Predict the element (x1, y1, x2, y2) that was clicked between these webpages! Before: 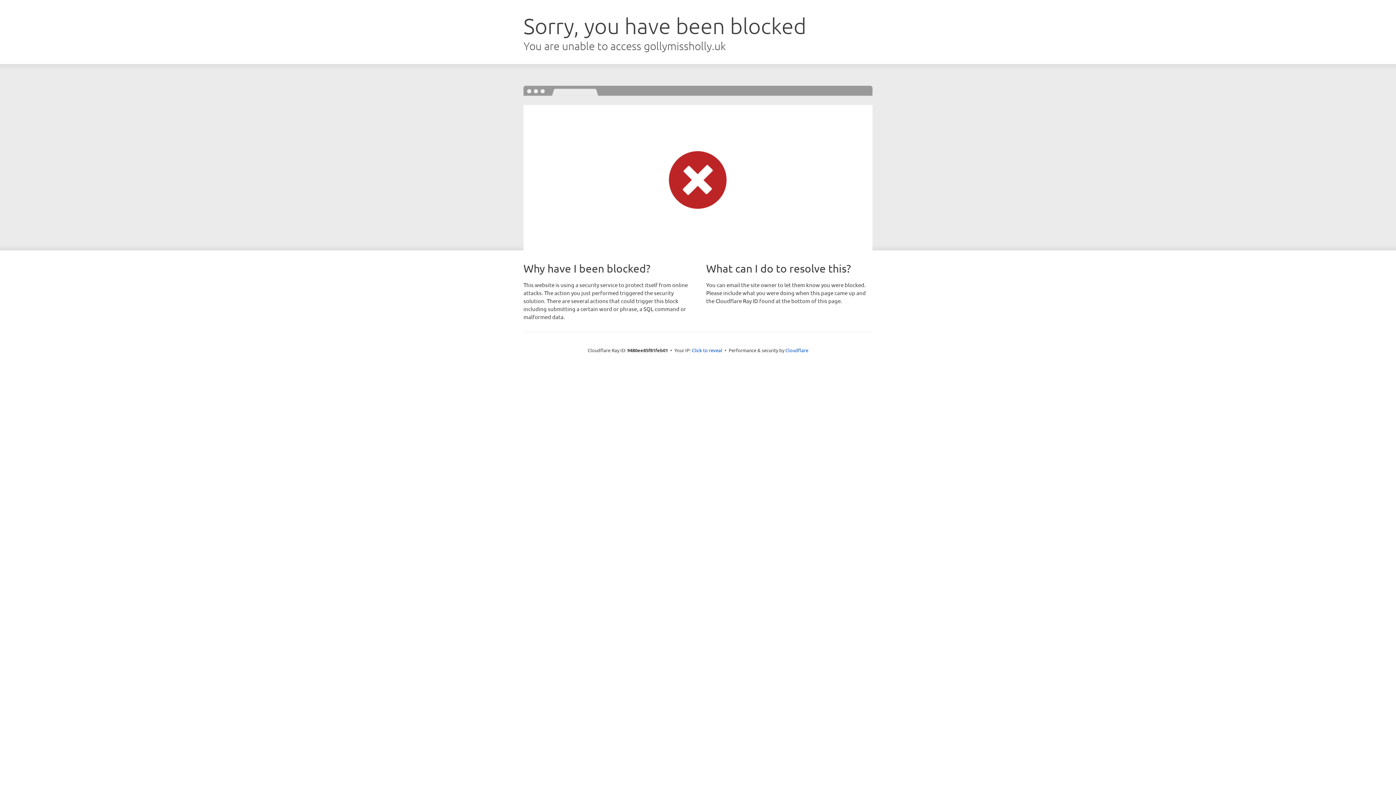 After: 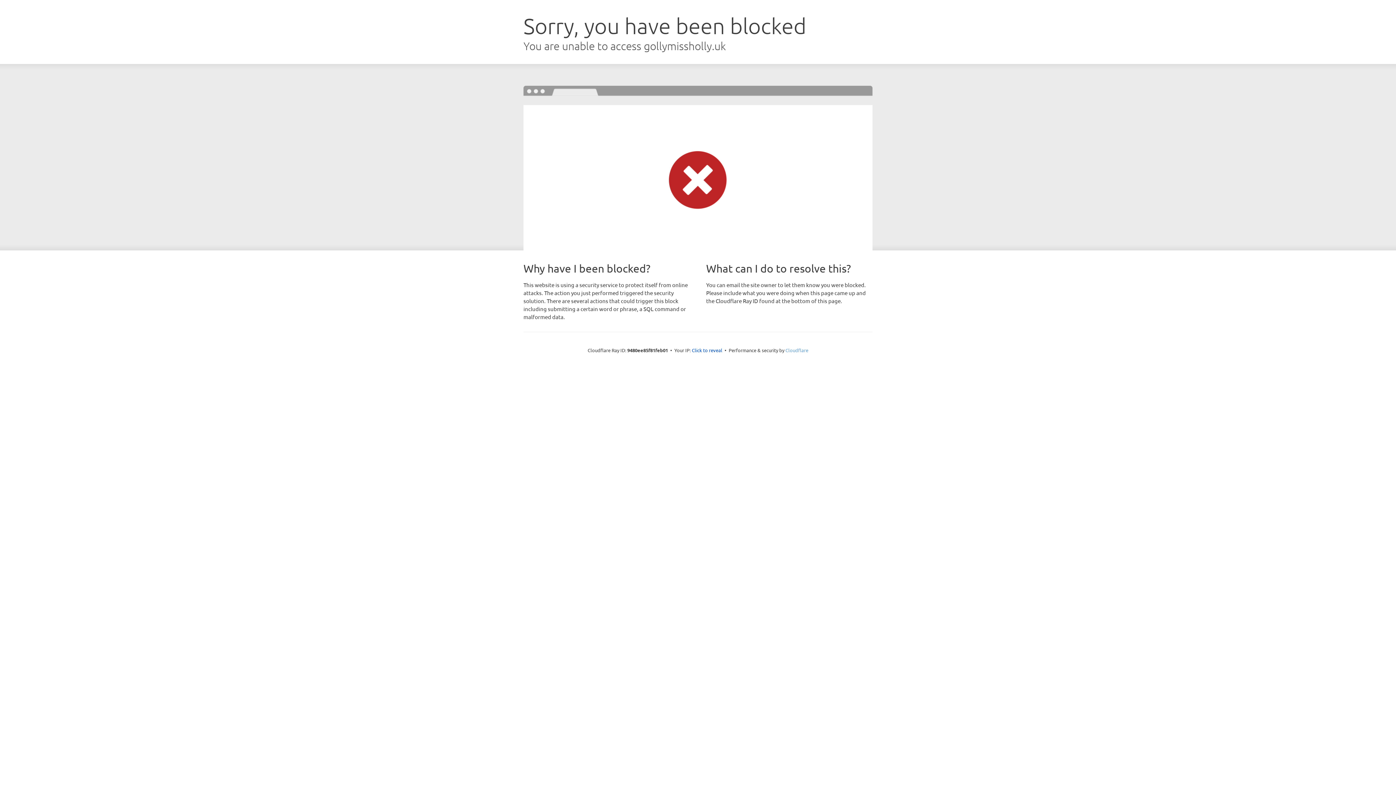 Action: label: Cloudflare bbox: (785, 347, 808, 353)